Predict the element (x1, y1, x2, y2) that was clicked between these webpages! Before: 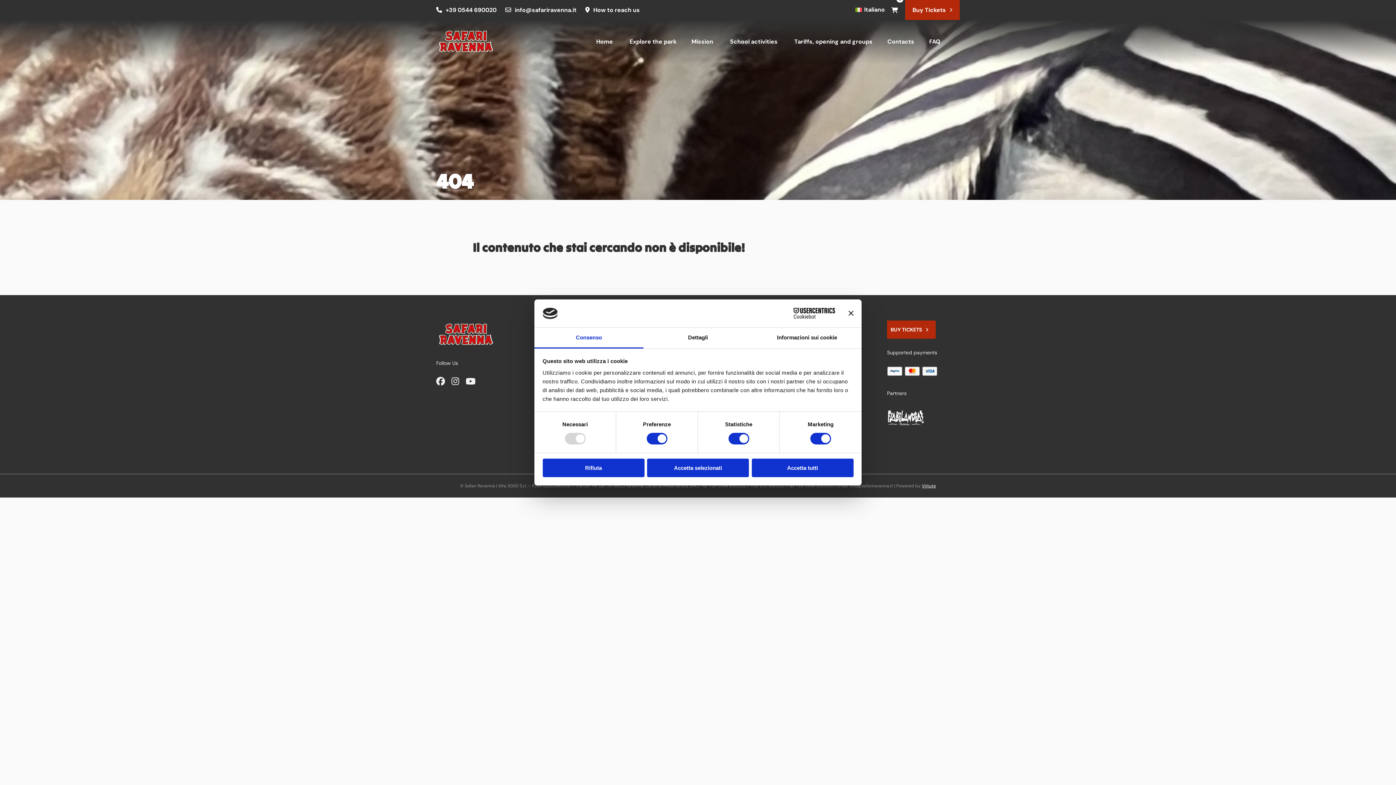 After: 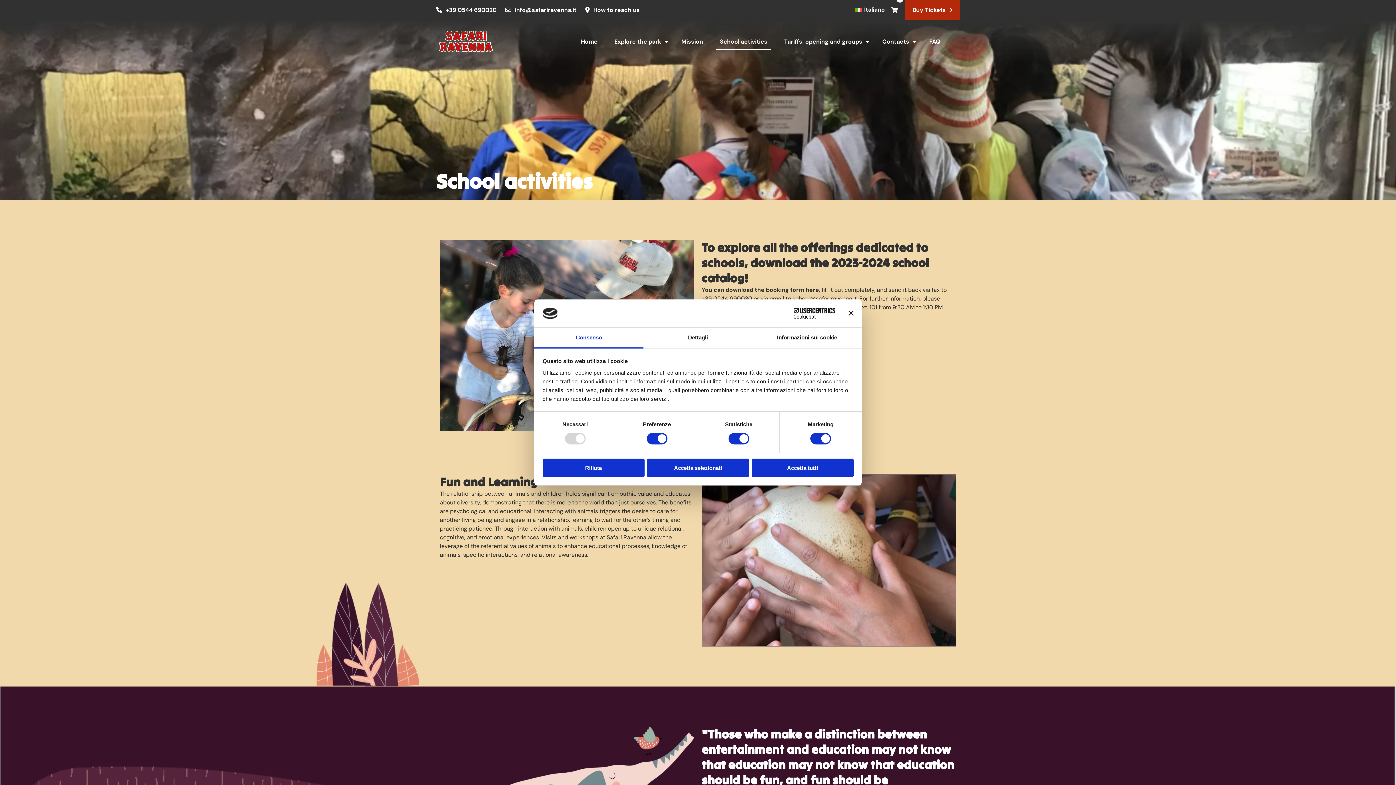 Action: label: School activities bbox: (726, 34, 781, 49)